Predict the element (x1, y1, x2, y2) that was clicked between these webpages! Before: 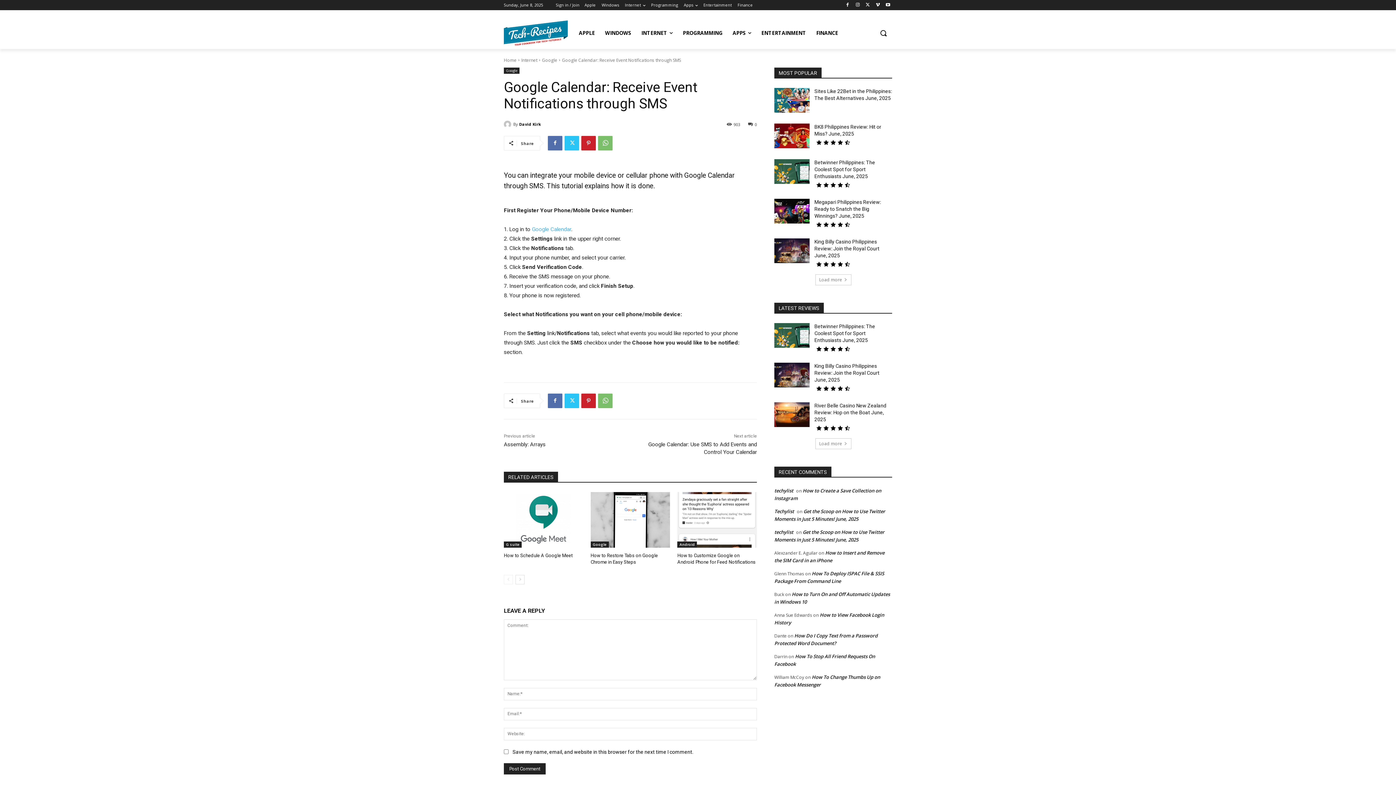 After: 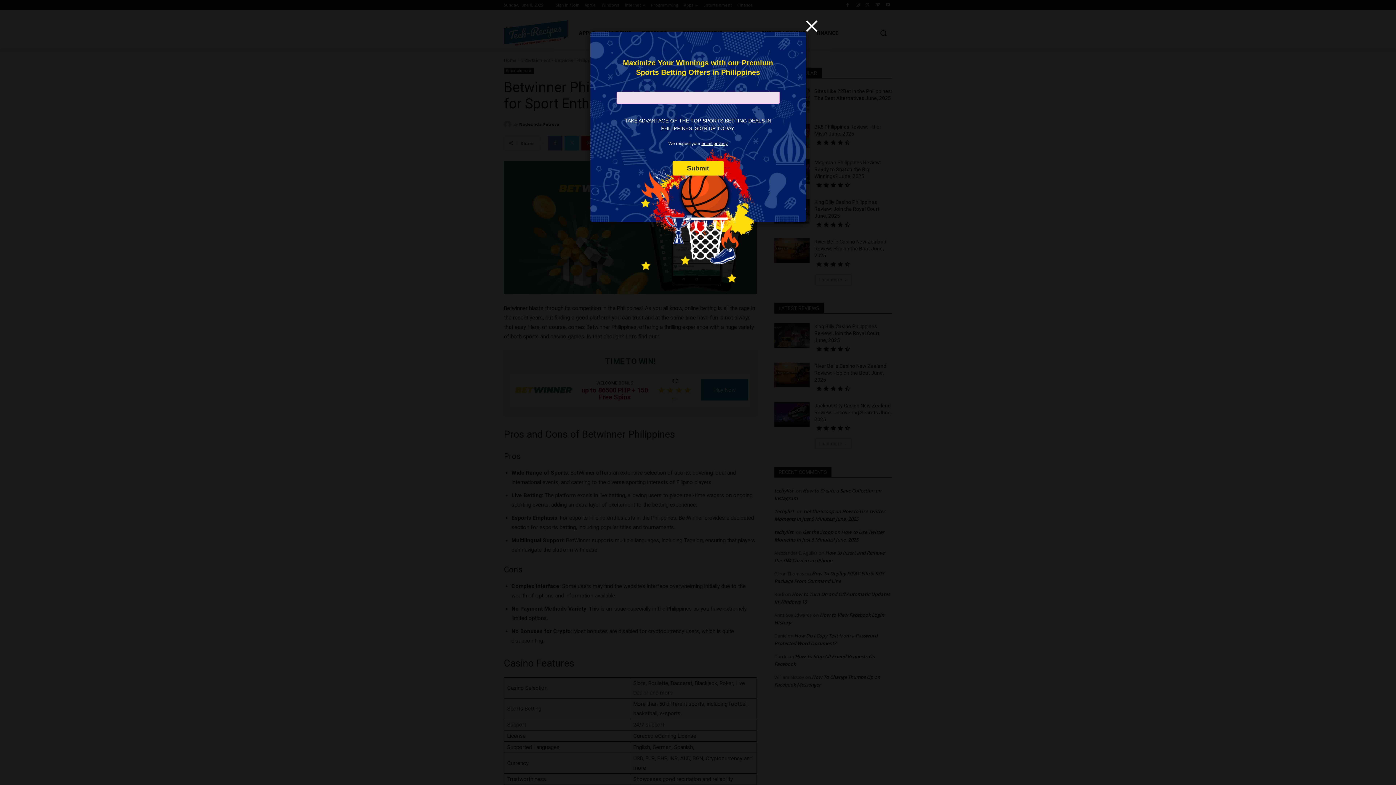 Action: bbox: (814, 323, 875, 343) label: Betwinner Philippines: The Coolest Spot for Sport Enthusiasts June, 2025